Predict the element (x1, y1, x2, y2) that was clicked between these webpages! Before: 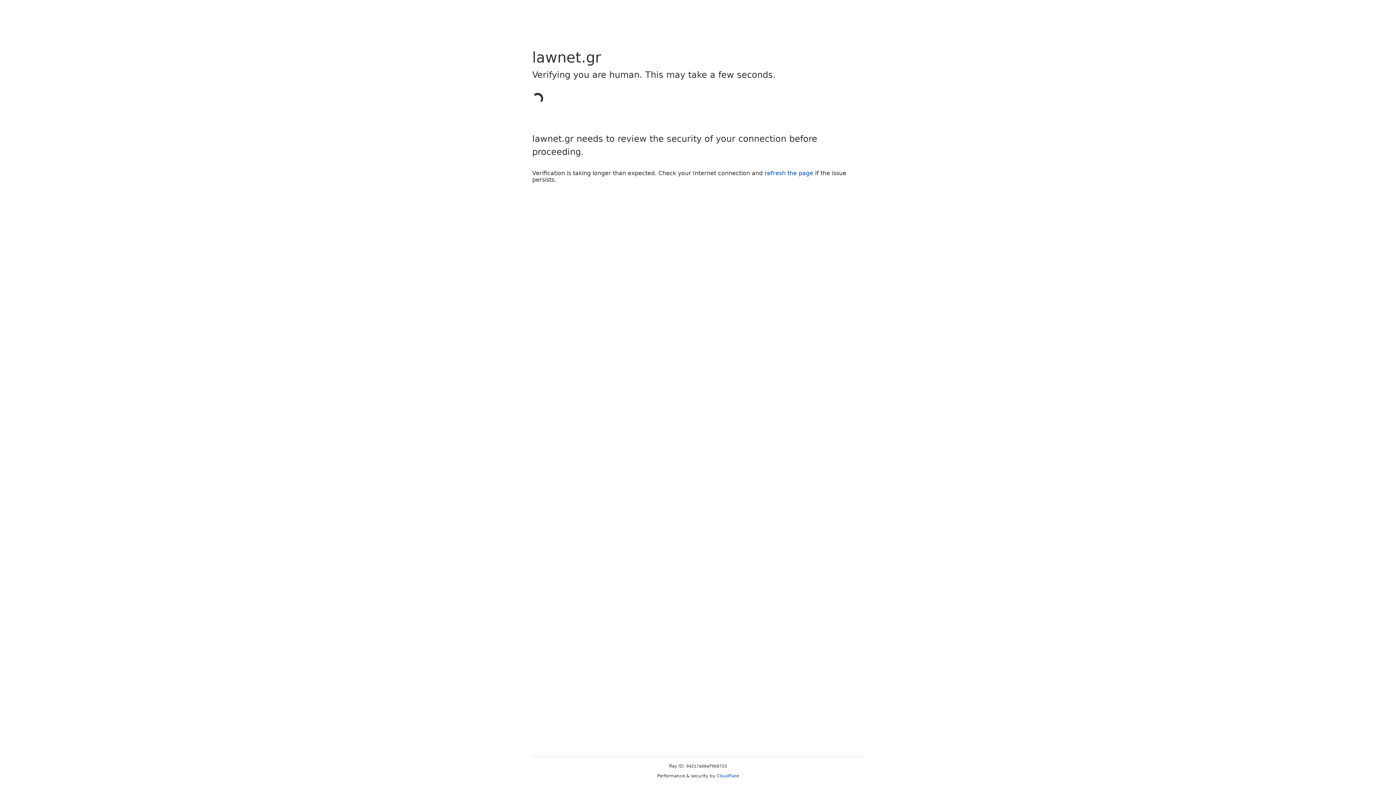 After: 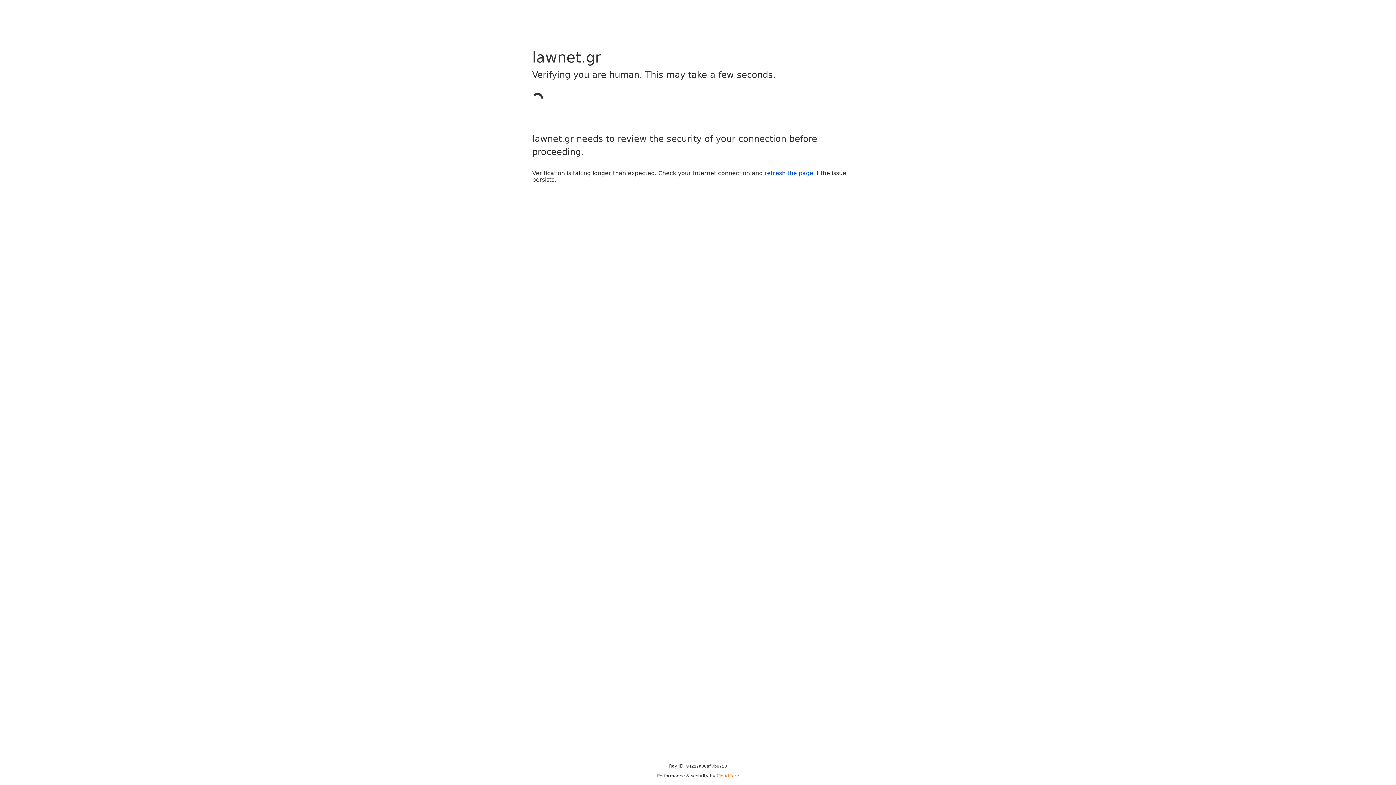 Action: bbox: (716, 773, 739, 778) label: Cloudflare